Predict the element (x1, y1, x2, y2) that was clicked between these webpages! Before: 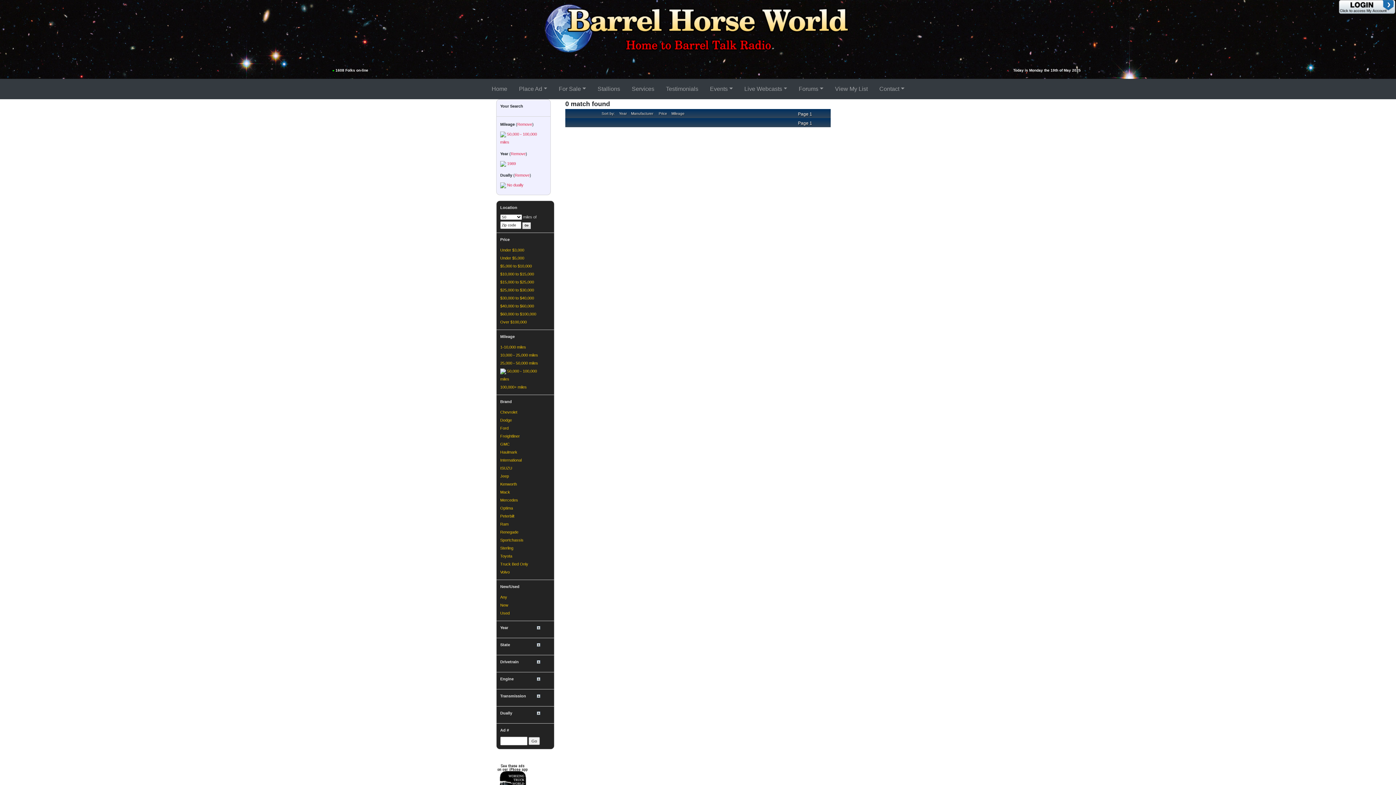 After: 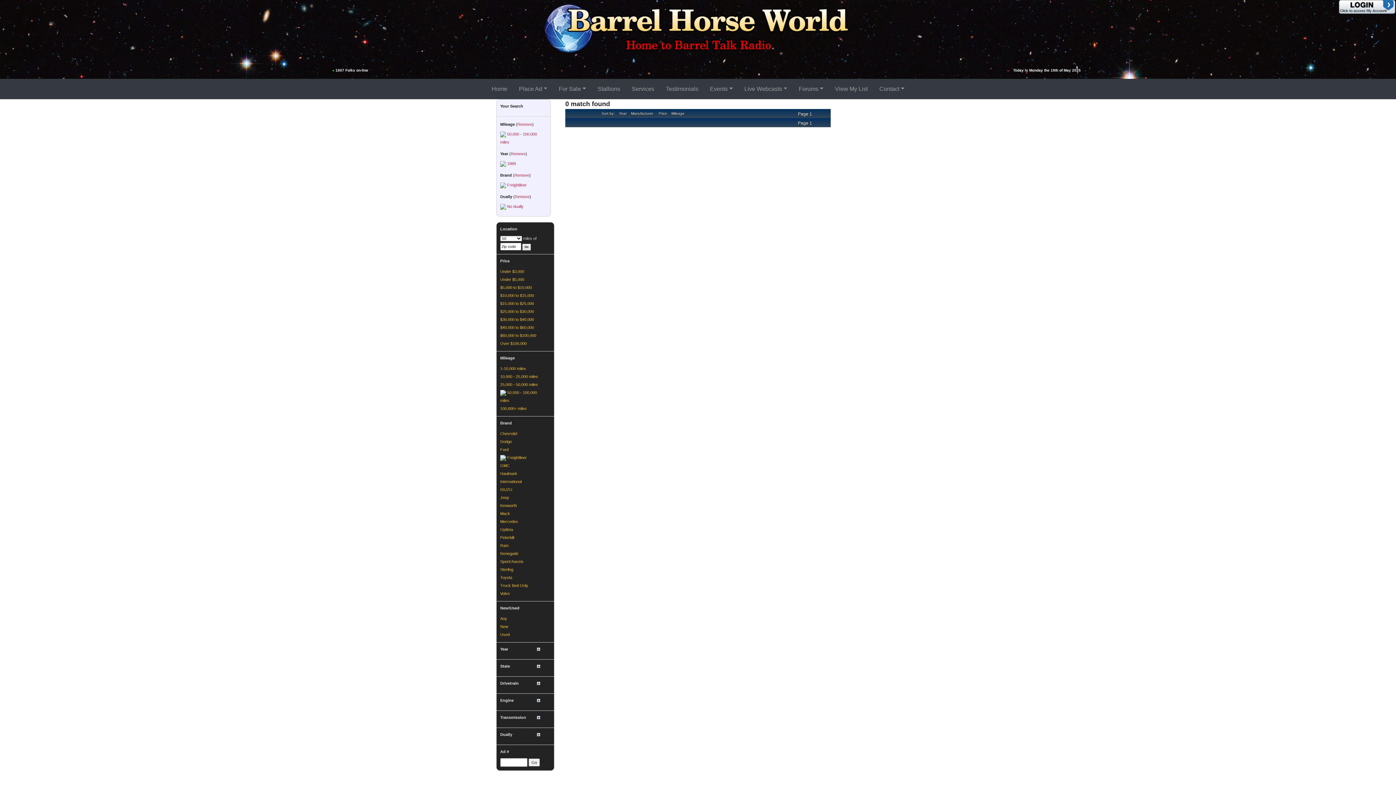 Action: bbox: (500, 434, 520, 438) label: Freightliner